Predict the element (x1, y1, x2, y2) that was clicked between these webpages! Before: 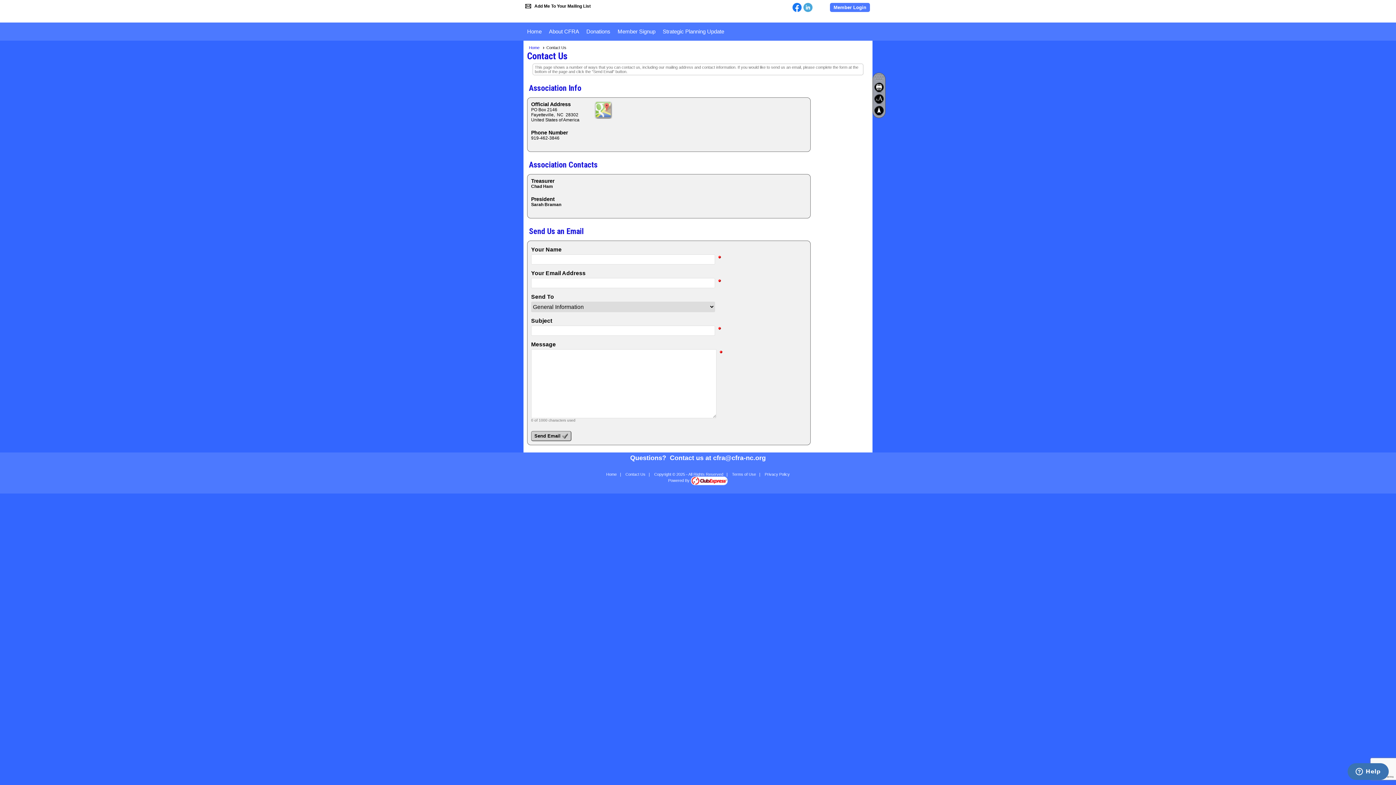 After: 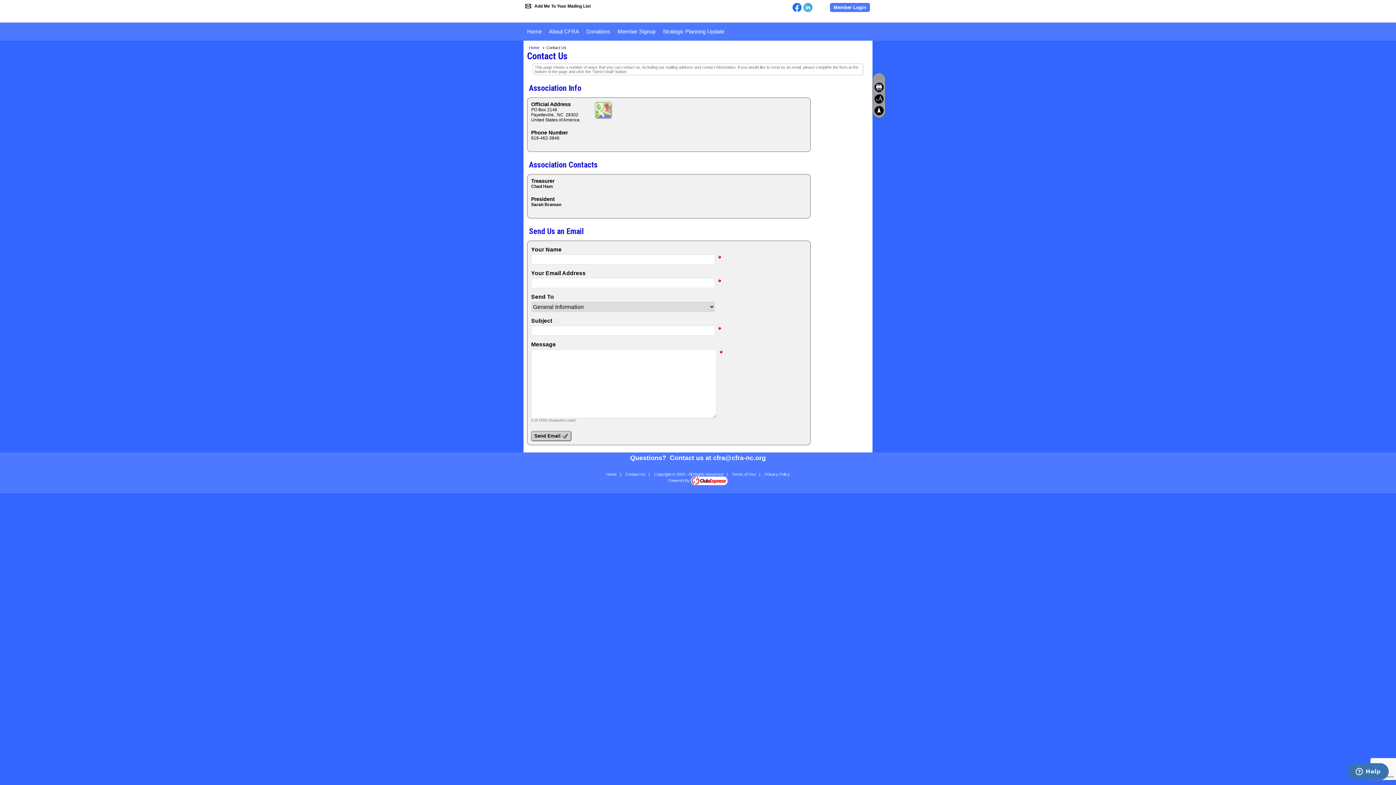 Action: bbox: (594, 114, 612, 120)